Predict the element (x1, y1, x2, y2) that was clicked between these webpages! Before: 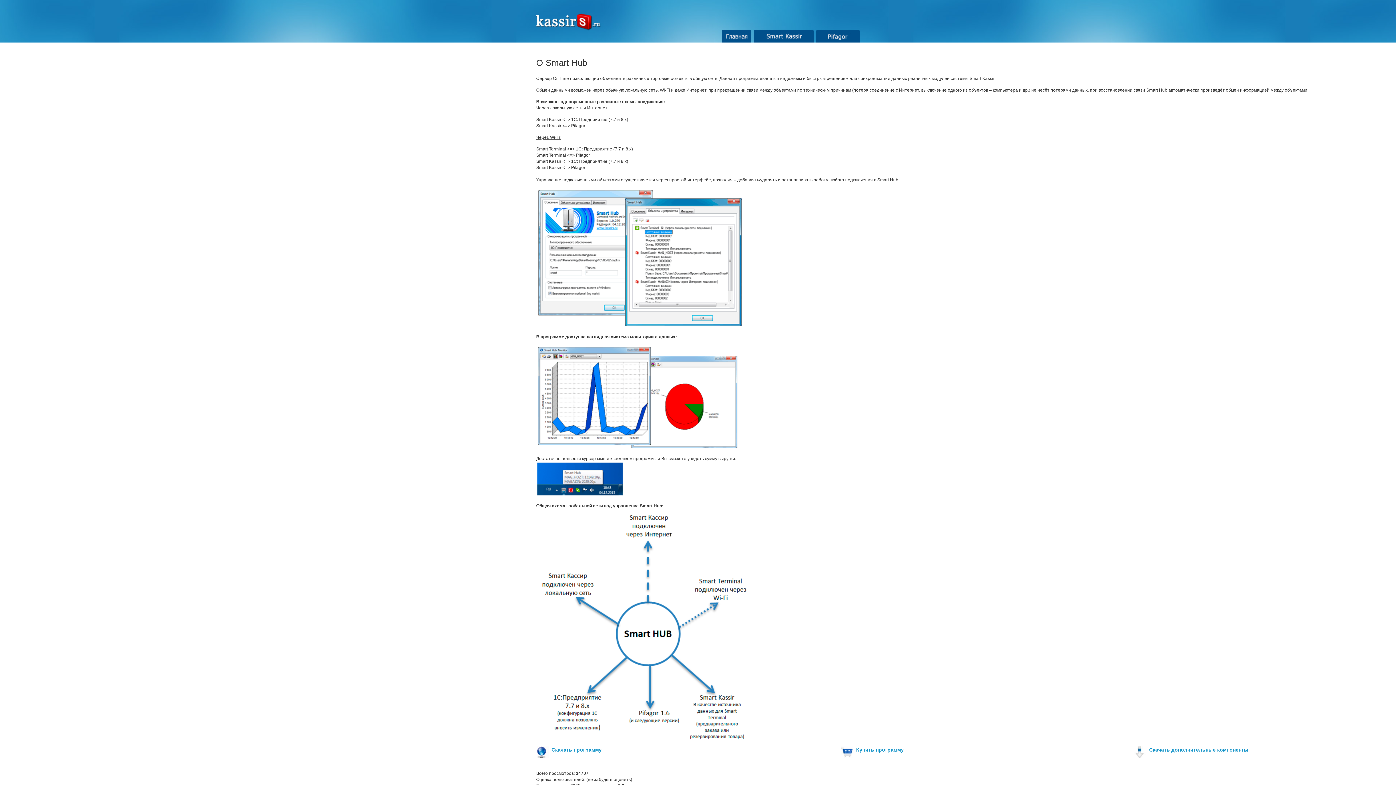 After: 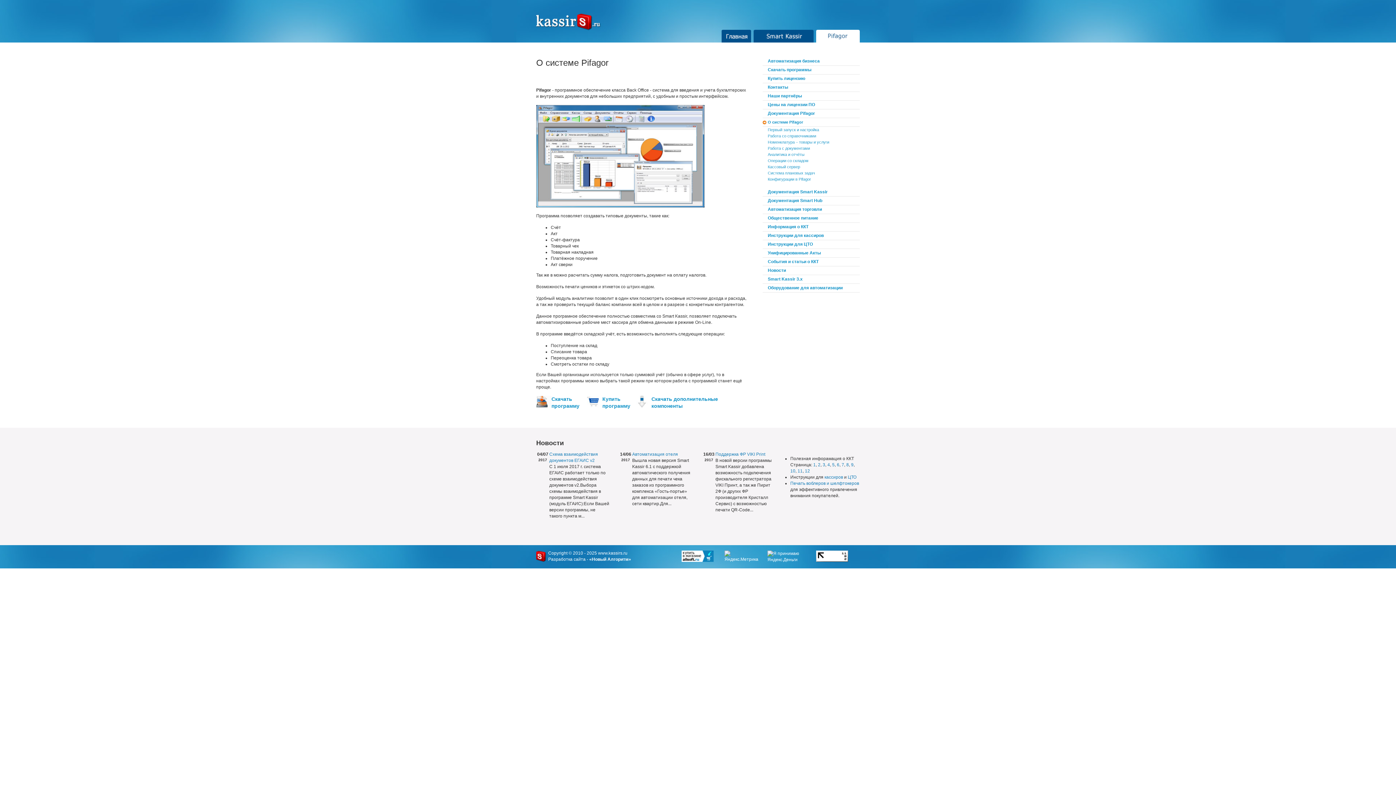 Action: bbox: (816, 29, 860, 42) label: Pifagor